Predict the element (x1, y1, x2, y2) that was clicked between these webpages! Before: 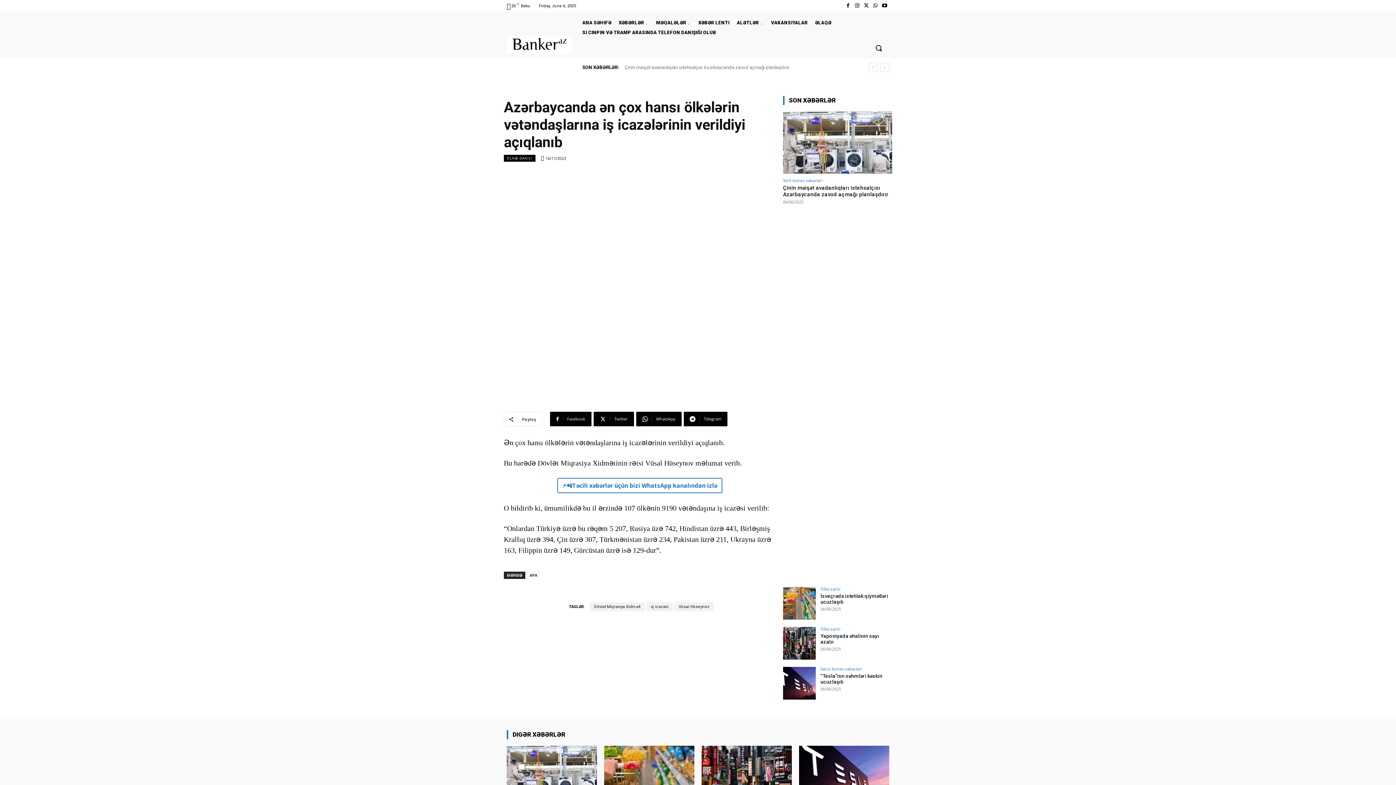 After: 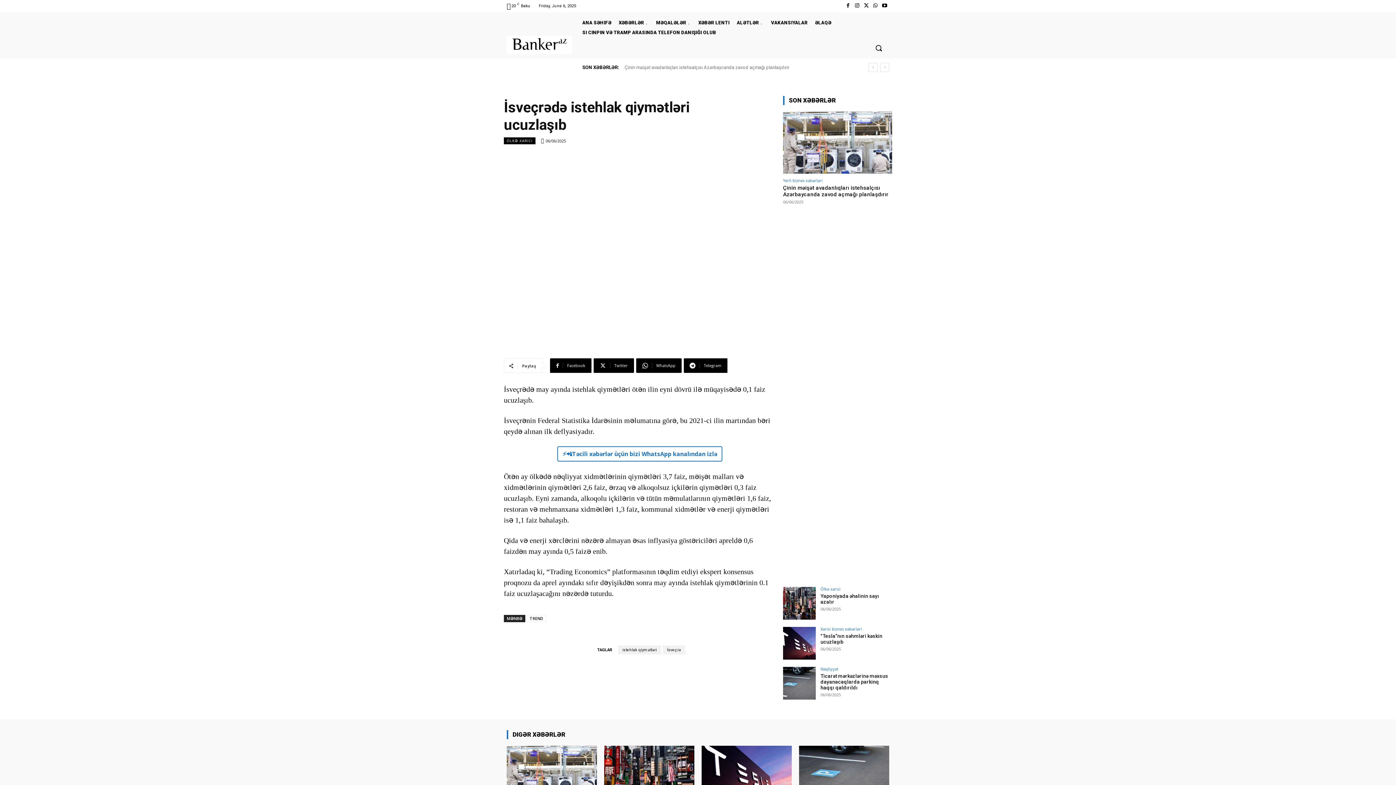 Action: bbox: (783, 587, 816, 619)